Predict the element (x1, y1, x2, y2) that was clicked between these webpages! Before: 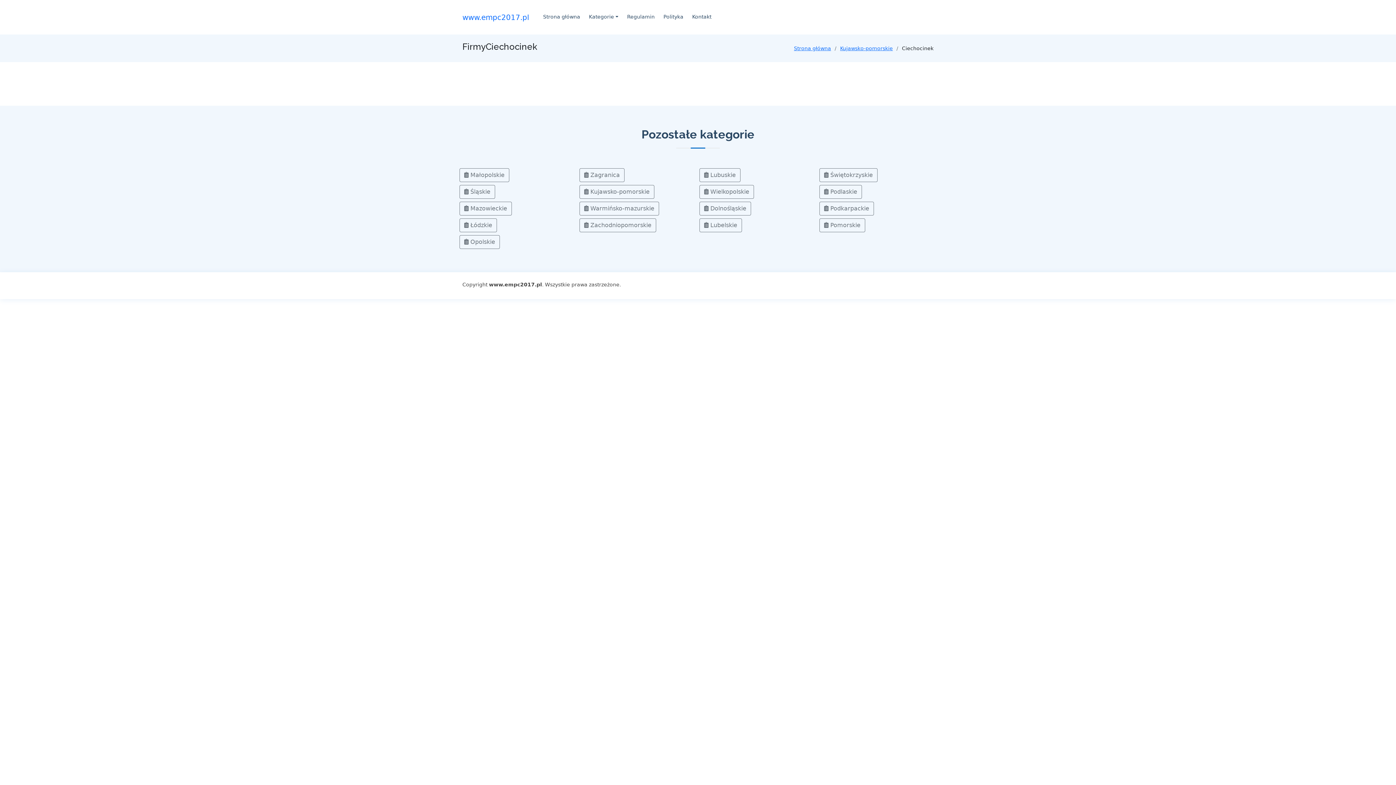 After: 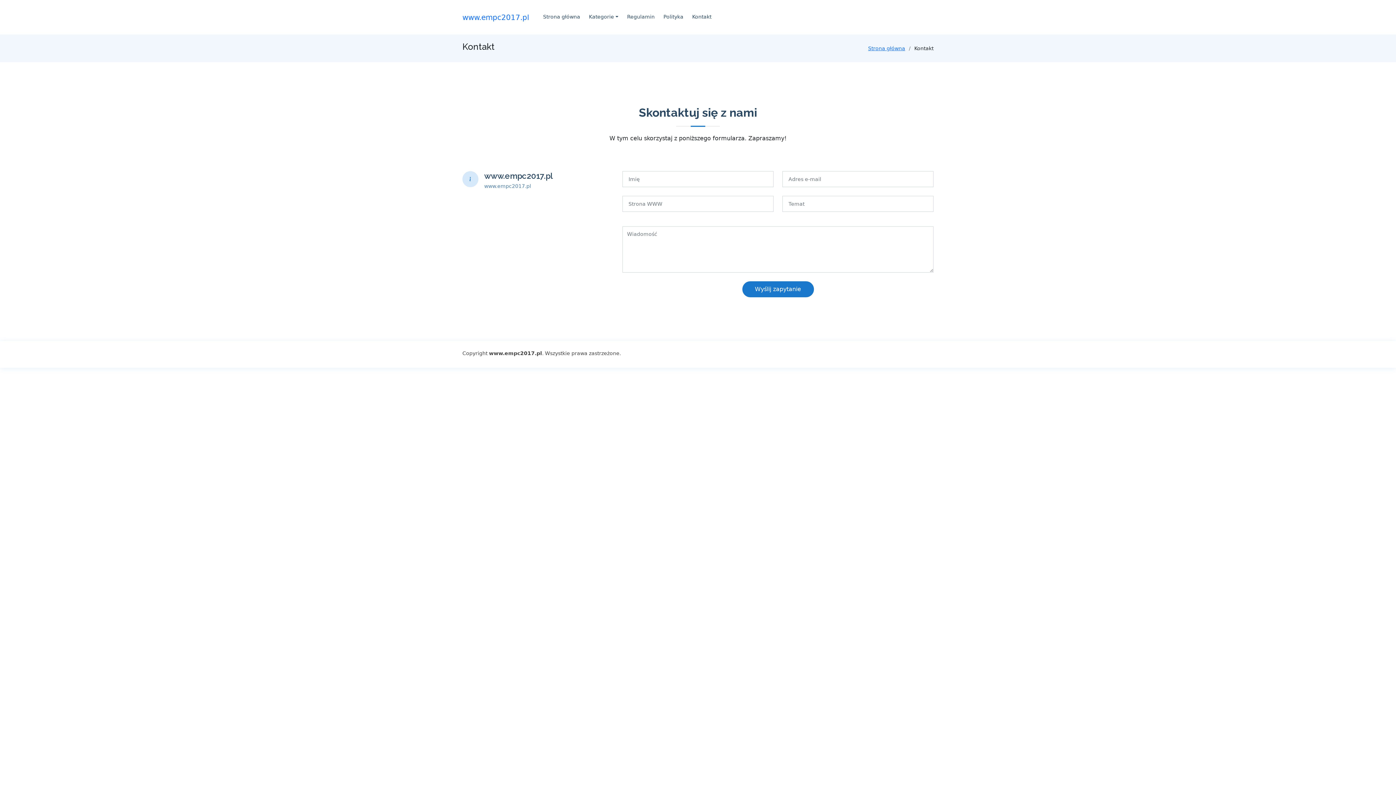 Action: bbox: (691, 11, 712, 23) label: Kontakt